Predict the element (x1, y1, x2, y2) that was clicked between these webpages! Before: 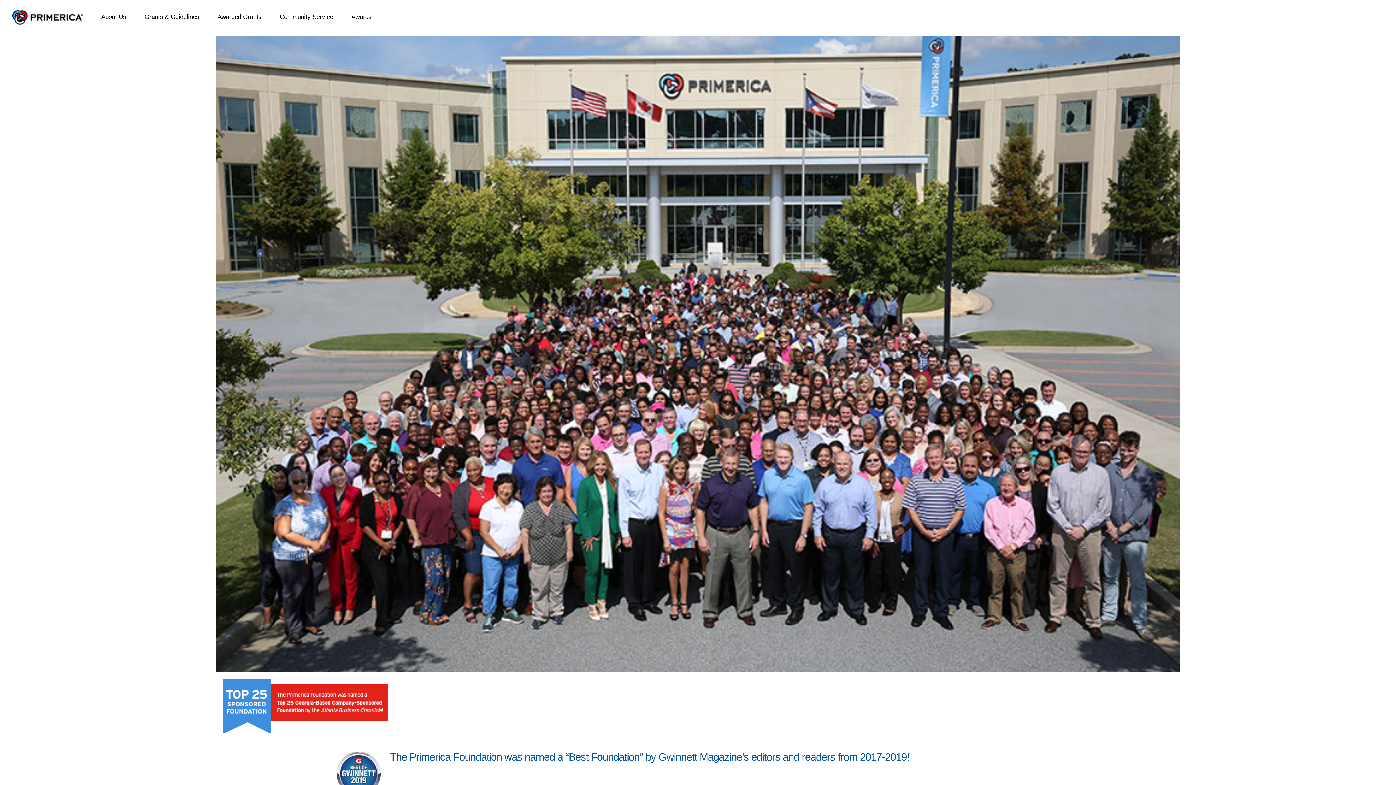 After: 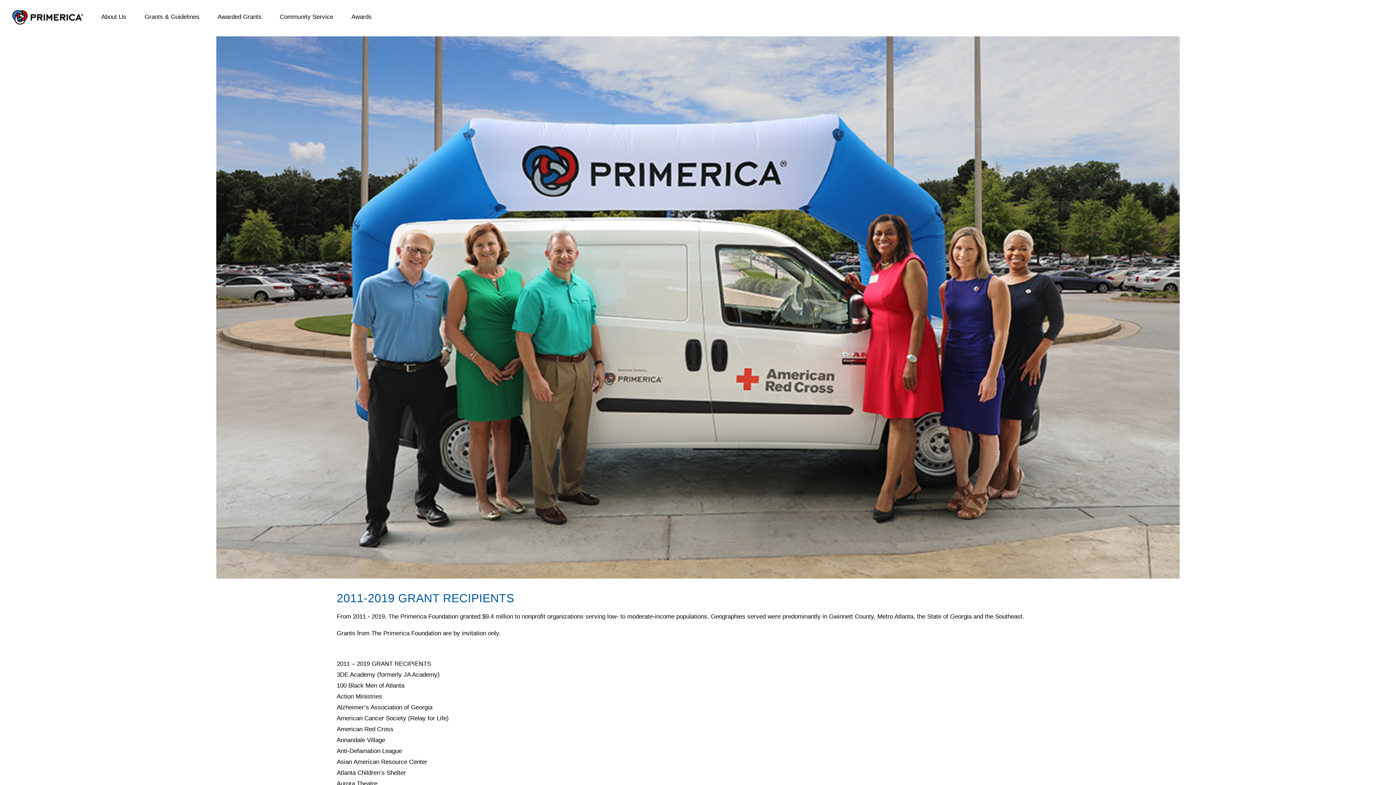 Action: label: Awarded Grants bbox: (217, 13, 261, 20)